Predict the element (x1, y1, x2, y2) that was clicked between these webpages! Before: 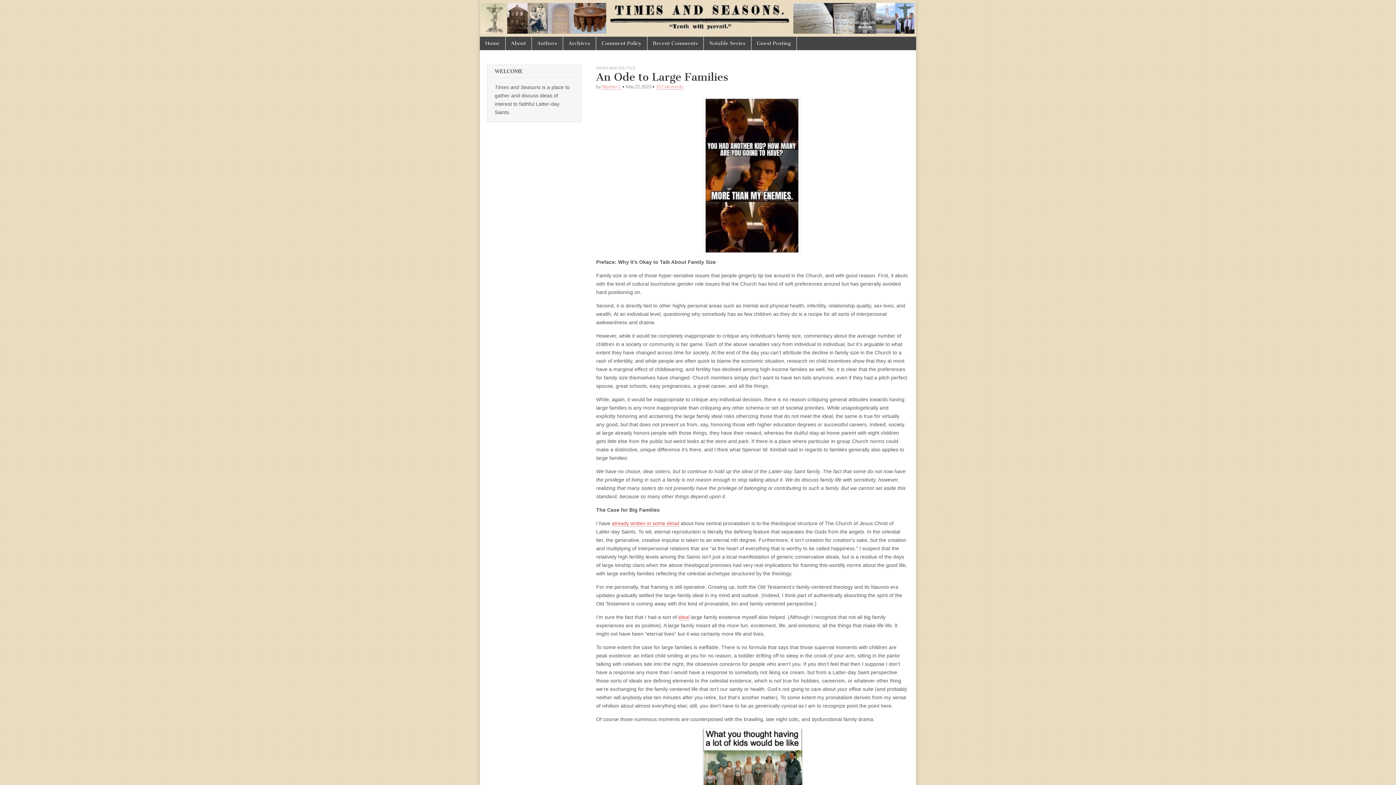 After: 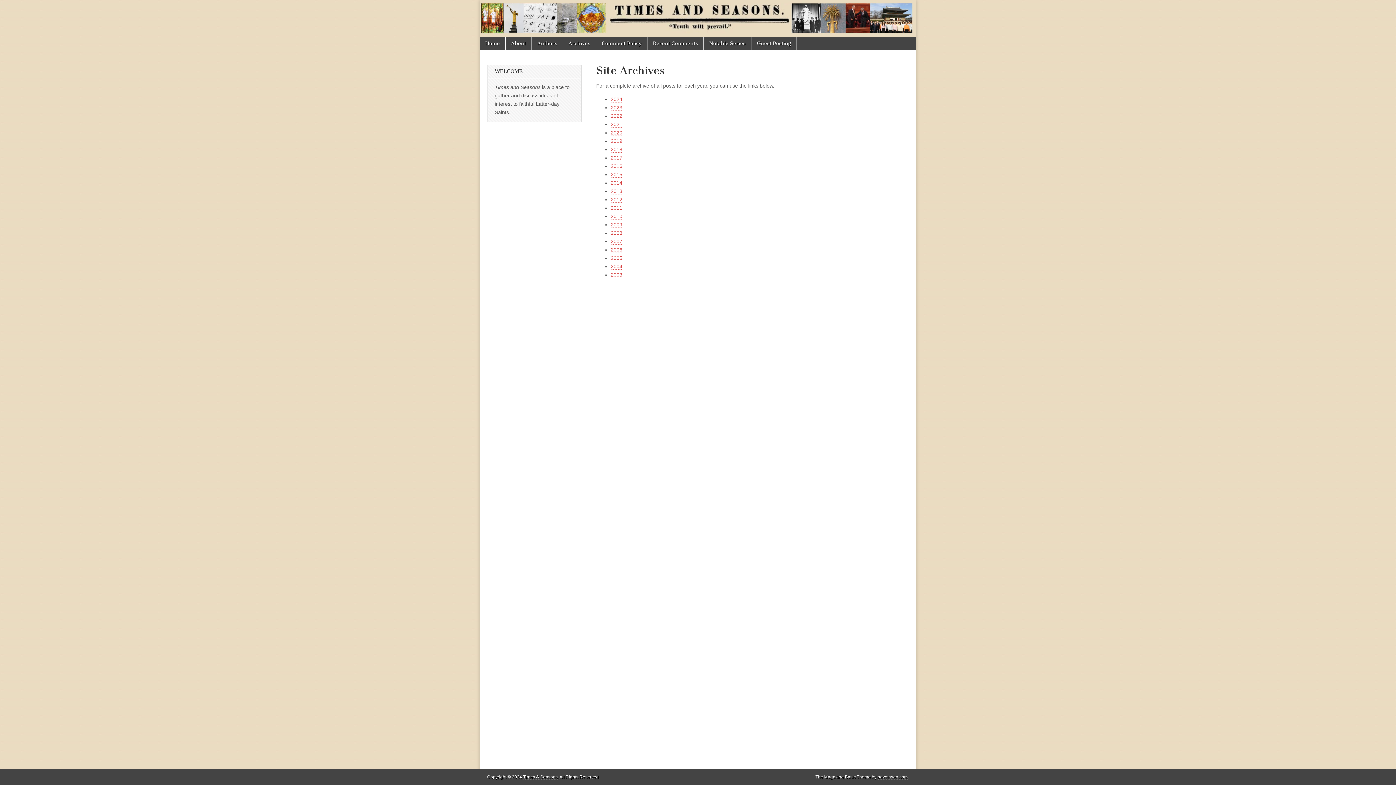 Action: bbox: (563, 36, 596, 50) label: Archives